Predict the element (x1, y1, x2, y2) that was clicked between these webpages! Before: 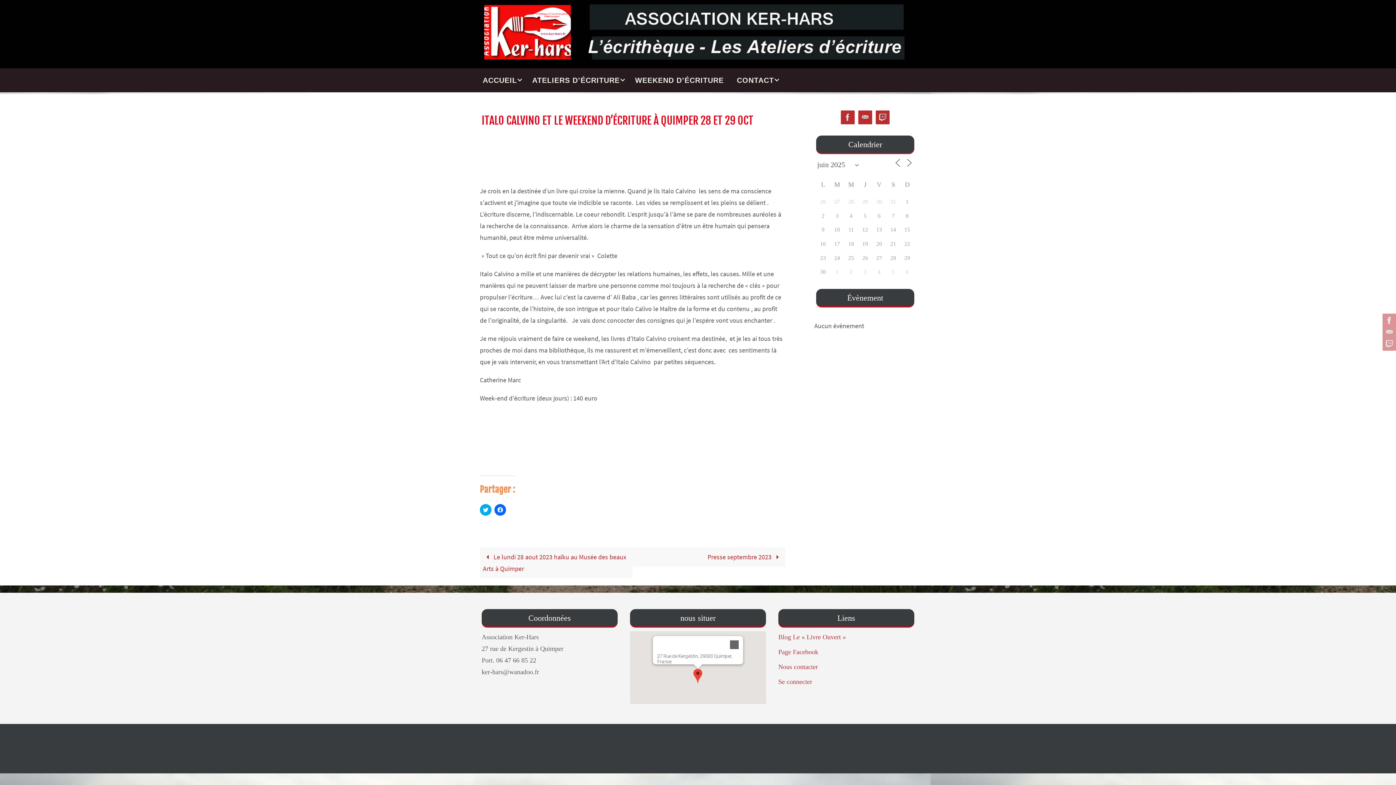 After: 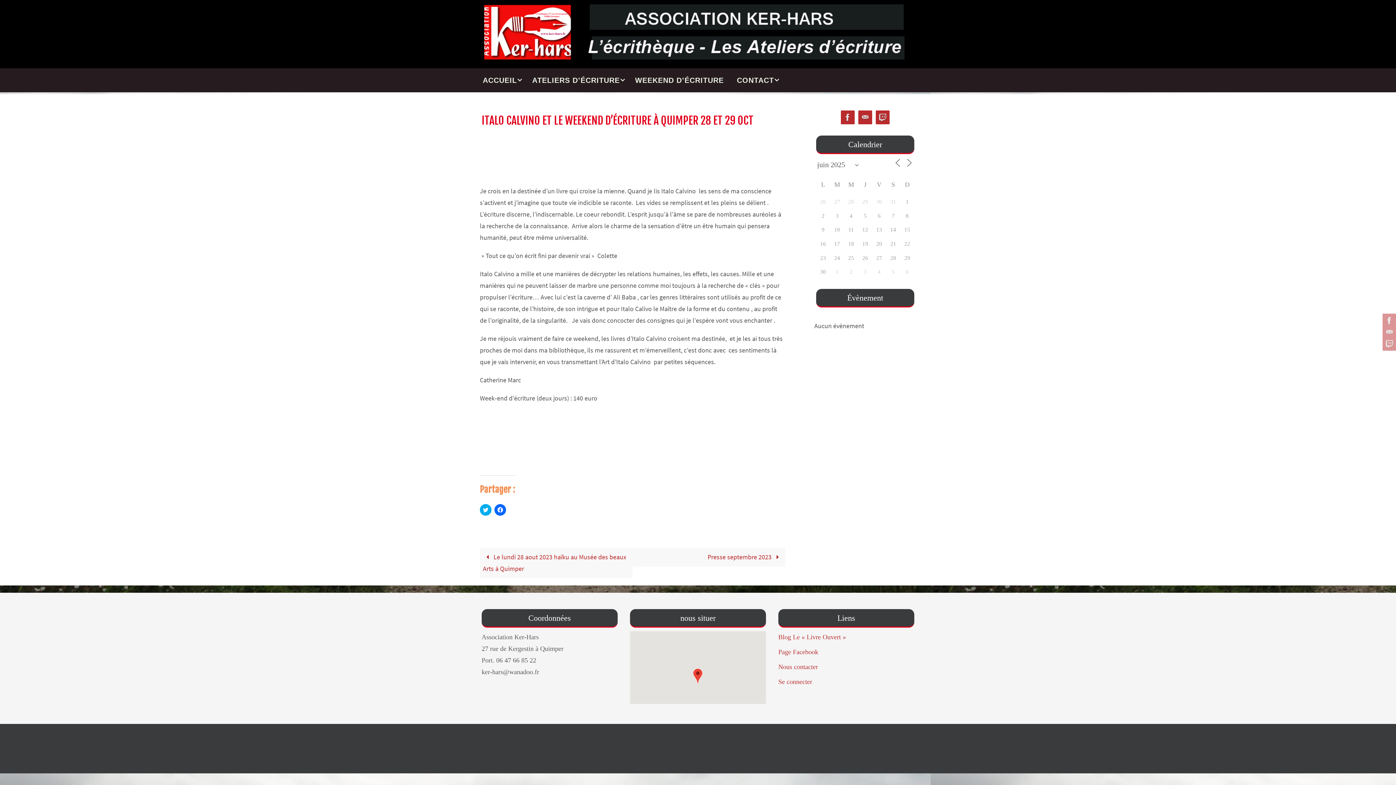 Action: label: Close bbox: (725, 636, 743, 653)